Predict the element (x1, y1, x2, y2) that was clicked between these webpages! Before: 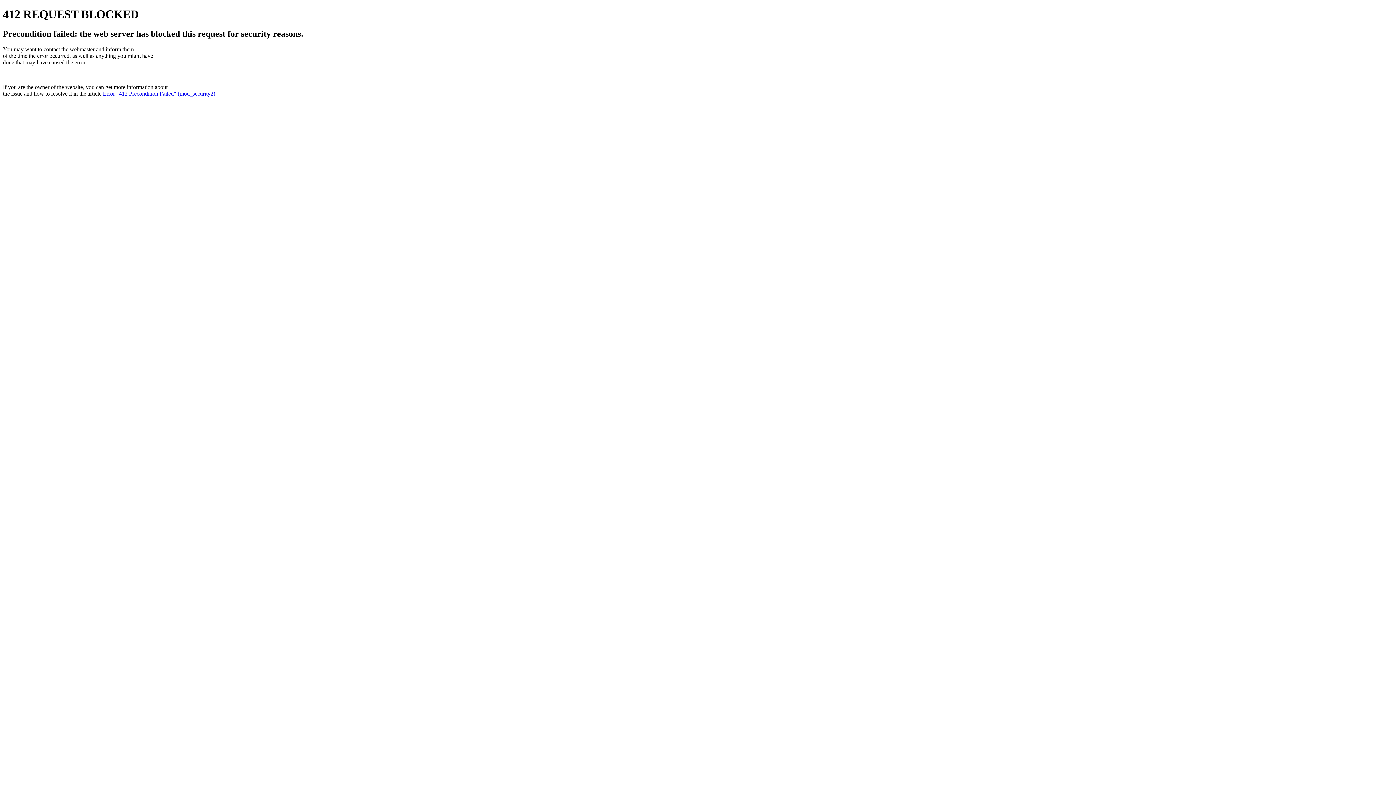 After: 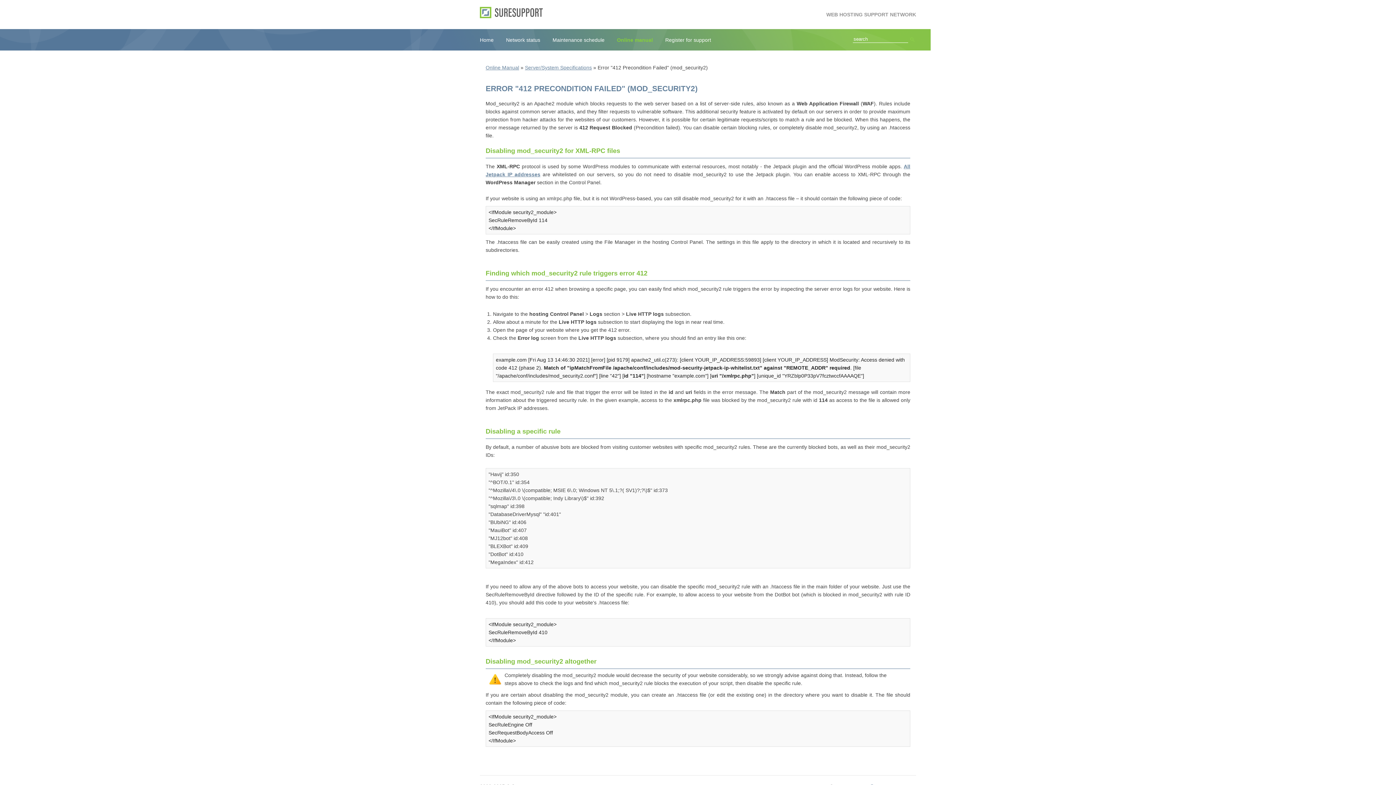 Action: bbox: (102, 90, 215, 96) label: Error "412 Precondition Failed" (mod_security2)